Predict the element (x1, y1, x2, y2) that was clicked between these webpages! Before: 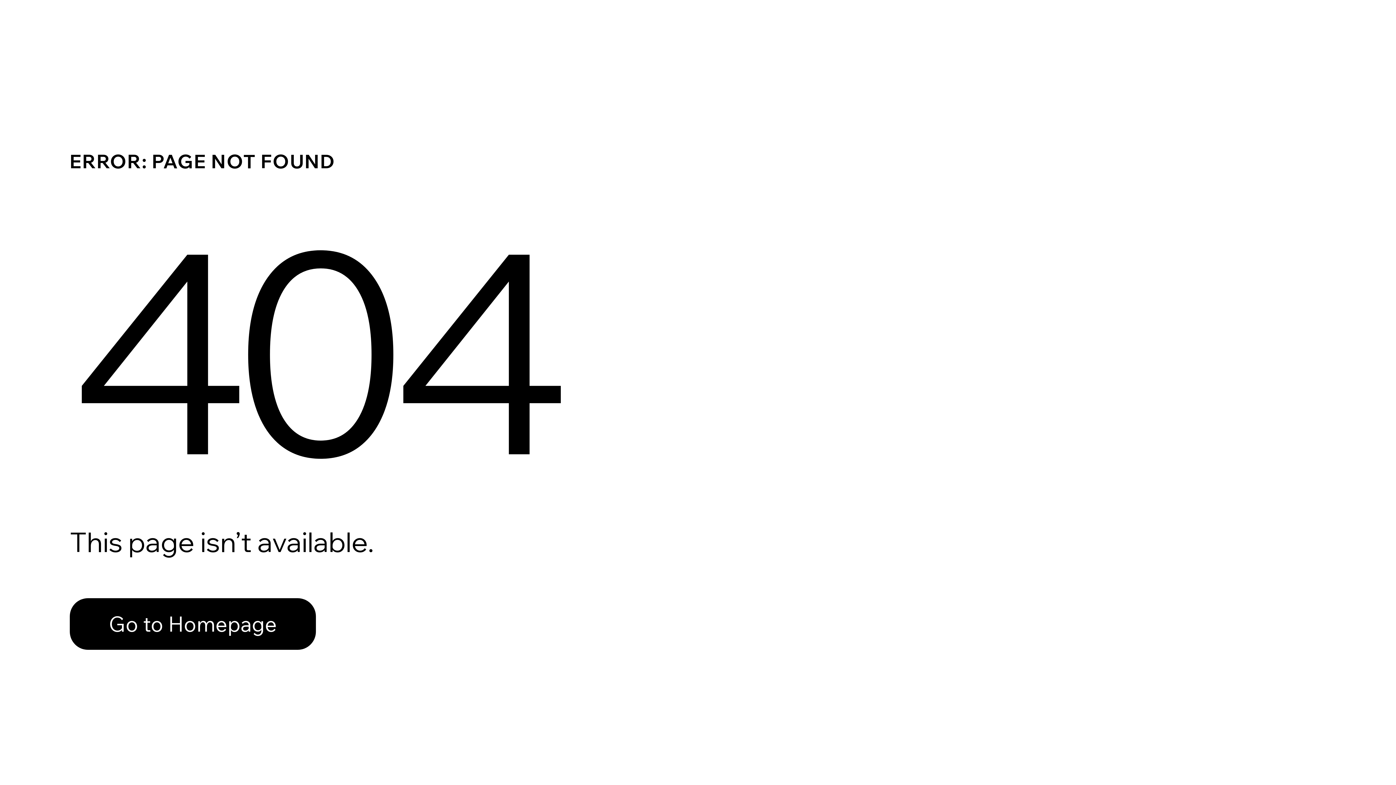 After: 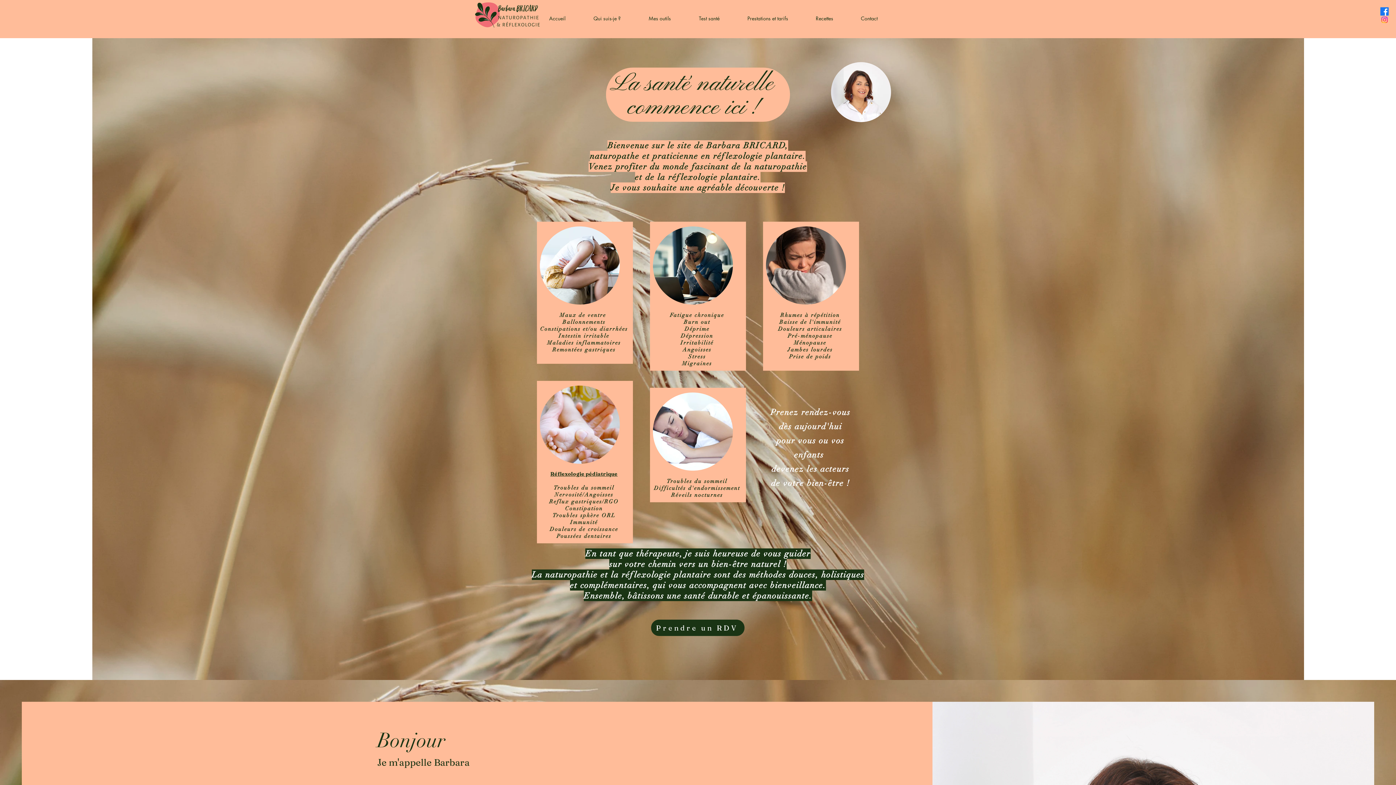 Action: bbox: (69, 598, 316, 650) label: Go to Homepage